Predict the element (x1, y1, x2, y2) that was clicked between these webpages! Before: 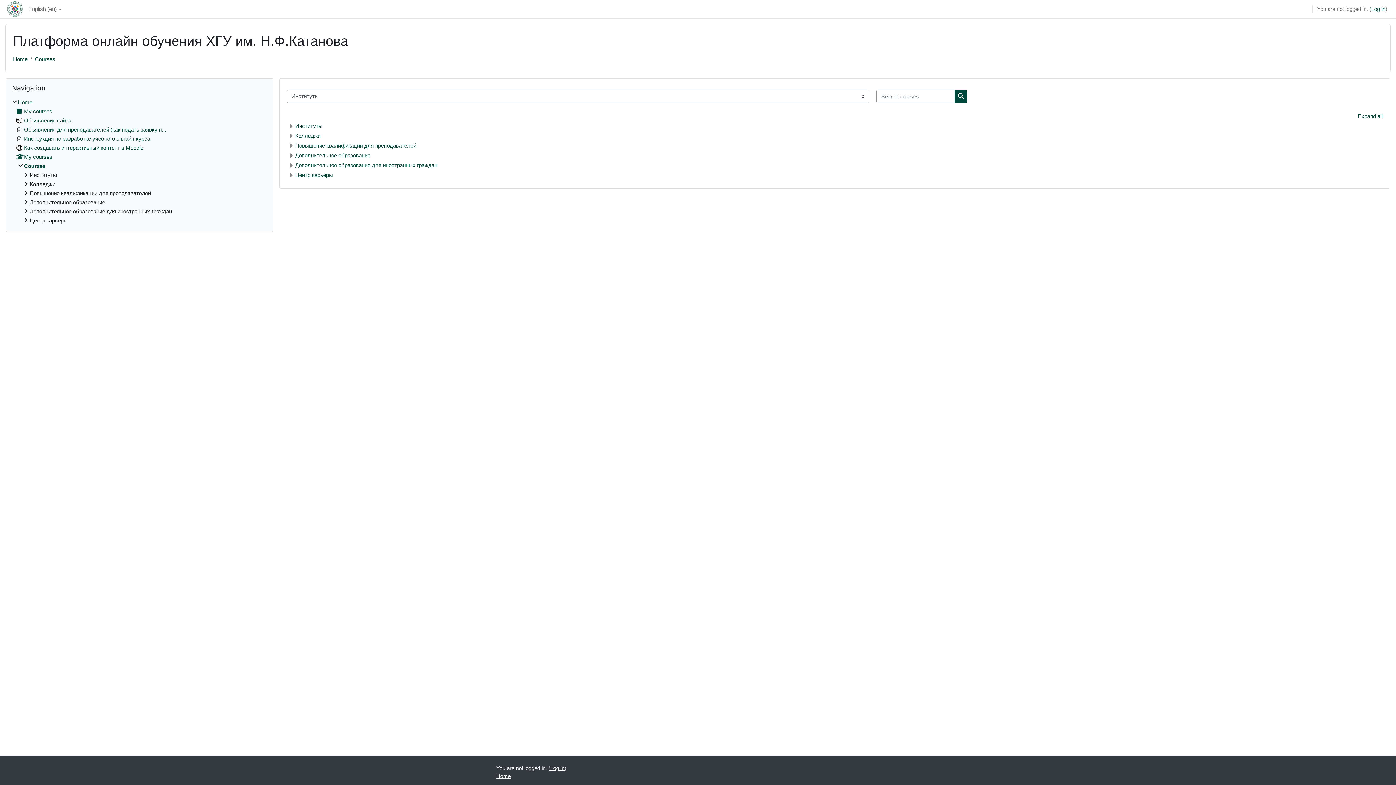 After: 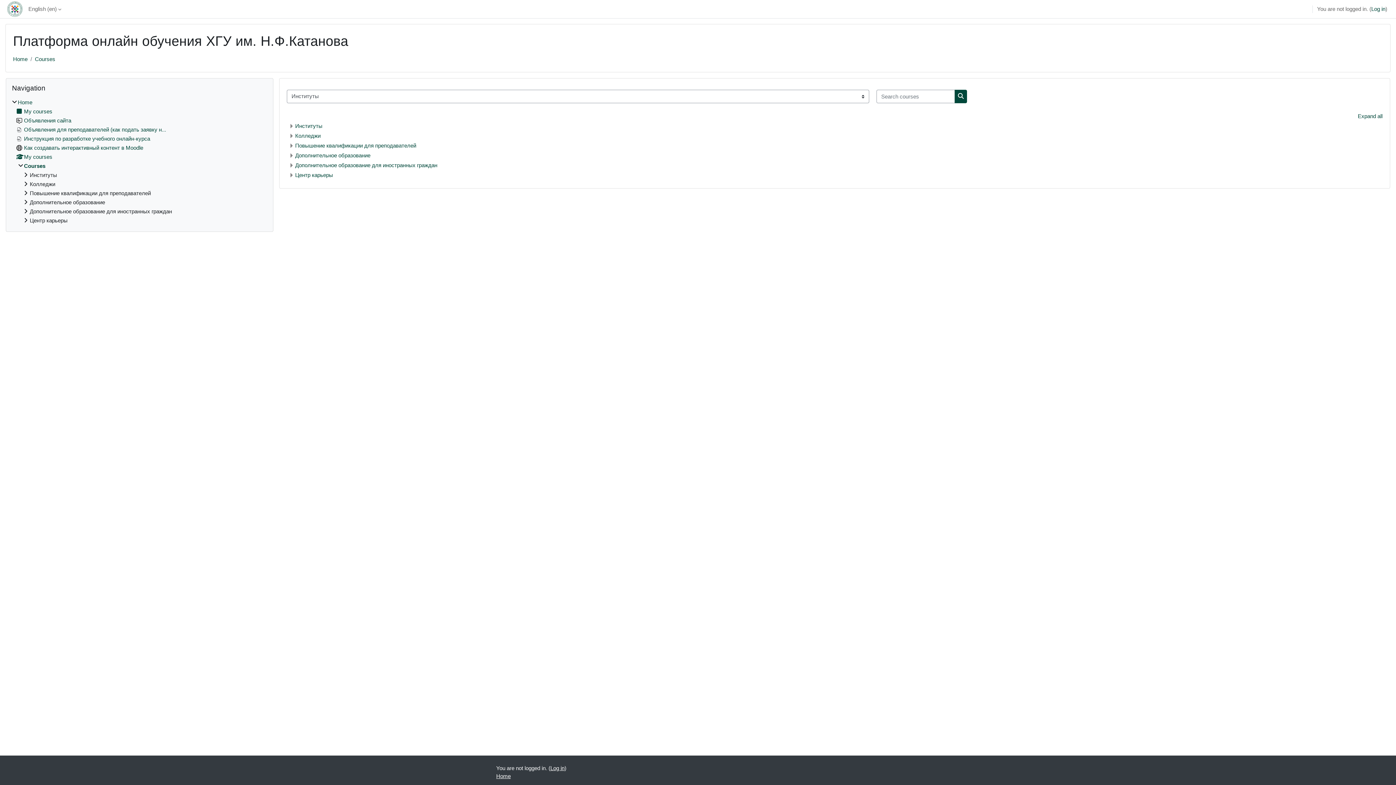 Action: label: Courses bbox: (34, 56, 55, 62)